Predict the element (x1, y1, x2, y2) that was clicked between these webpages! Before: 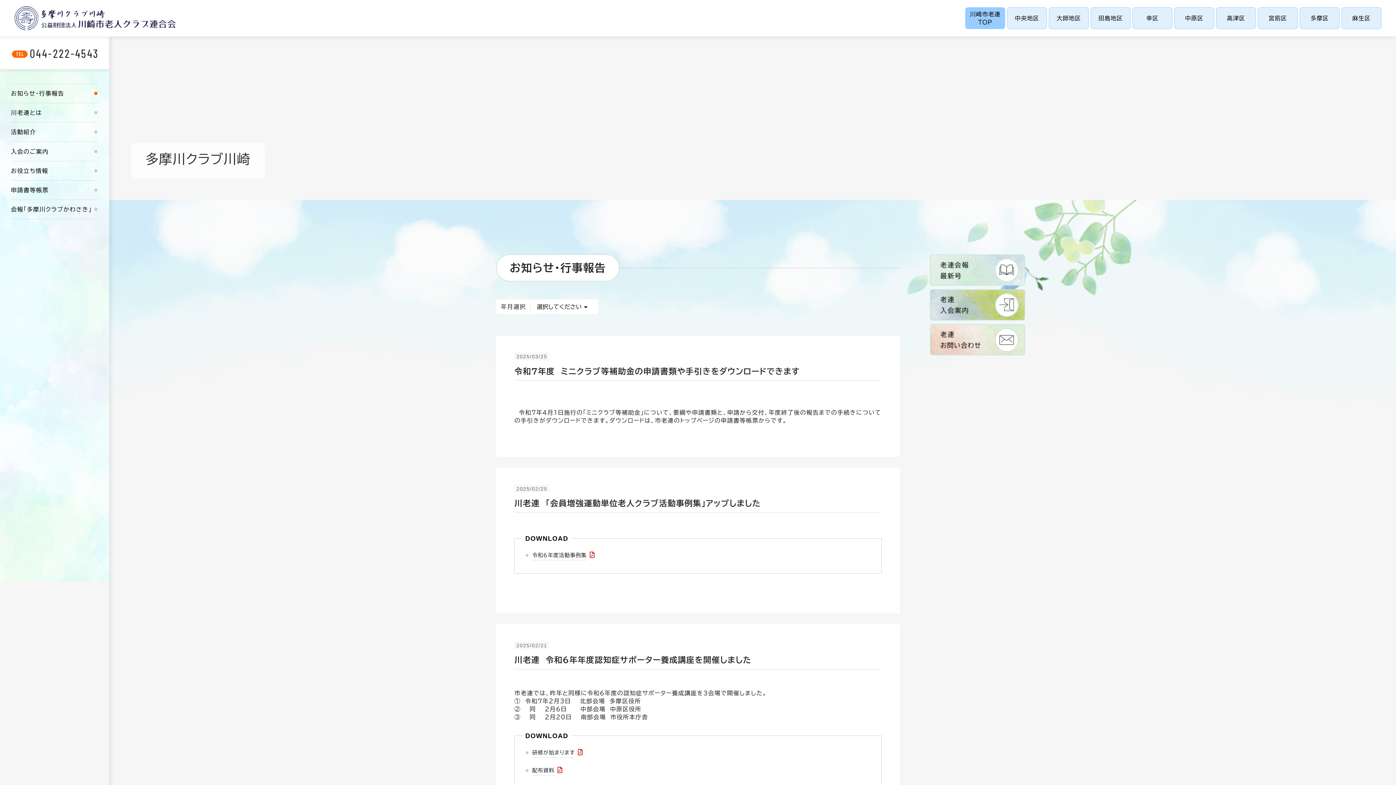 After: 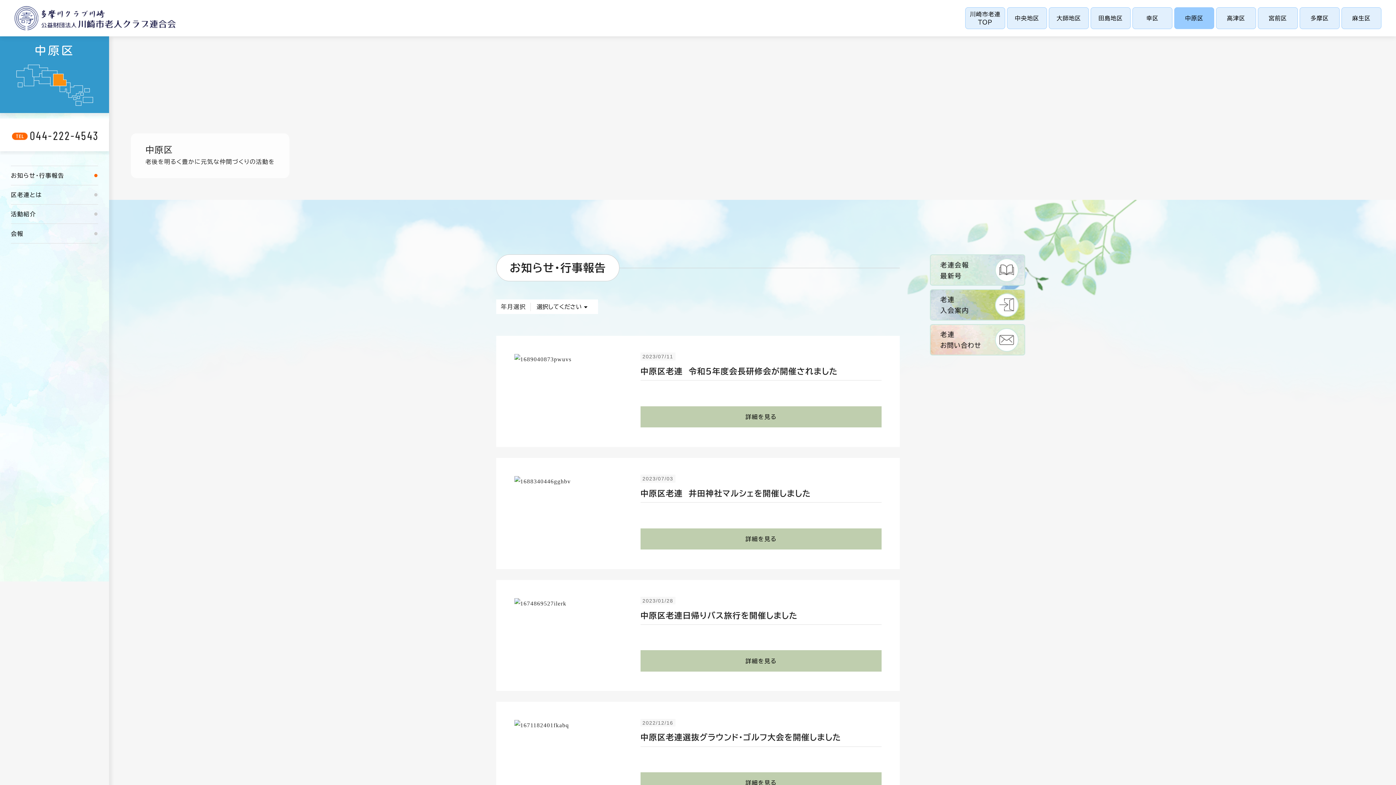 Action: bbox: (1174, 7, 1214, 29) label: 中原区